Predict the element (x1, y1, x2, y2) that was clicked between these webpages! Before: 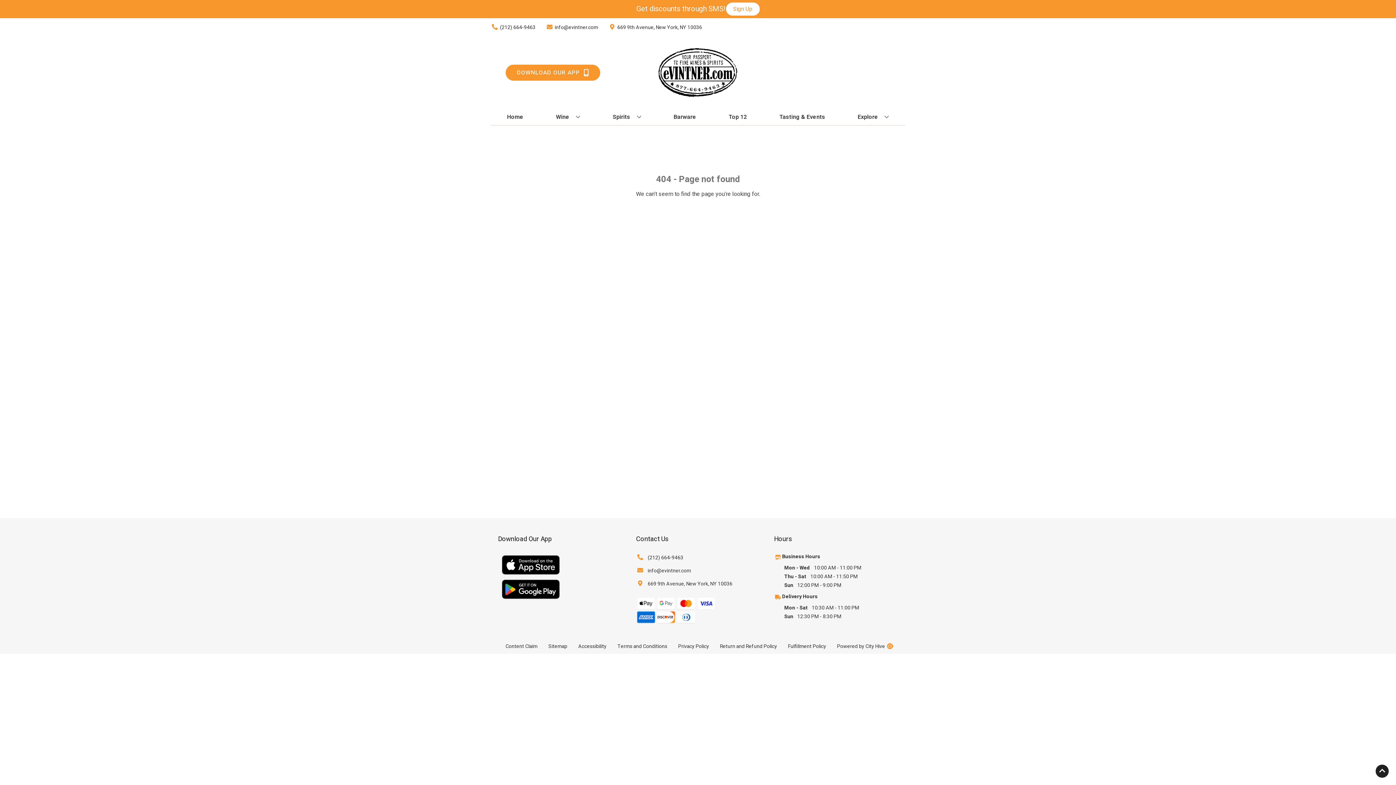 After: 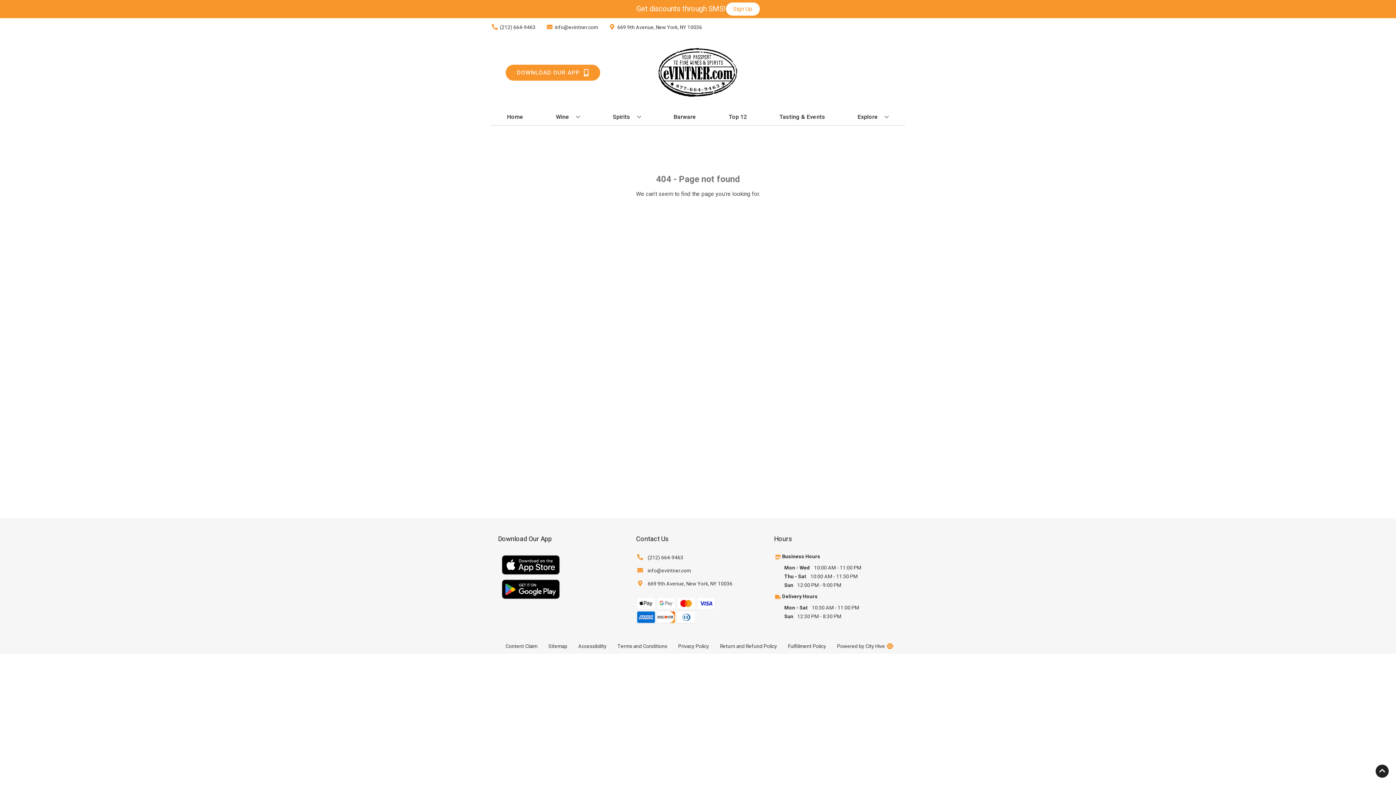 Action: label: Opens Sitemap in a new tab bbox: (543, 639, 572, 654)